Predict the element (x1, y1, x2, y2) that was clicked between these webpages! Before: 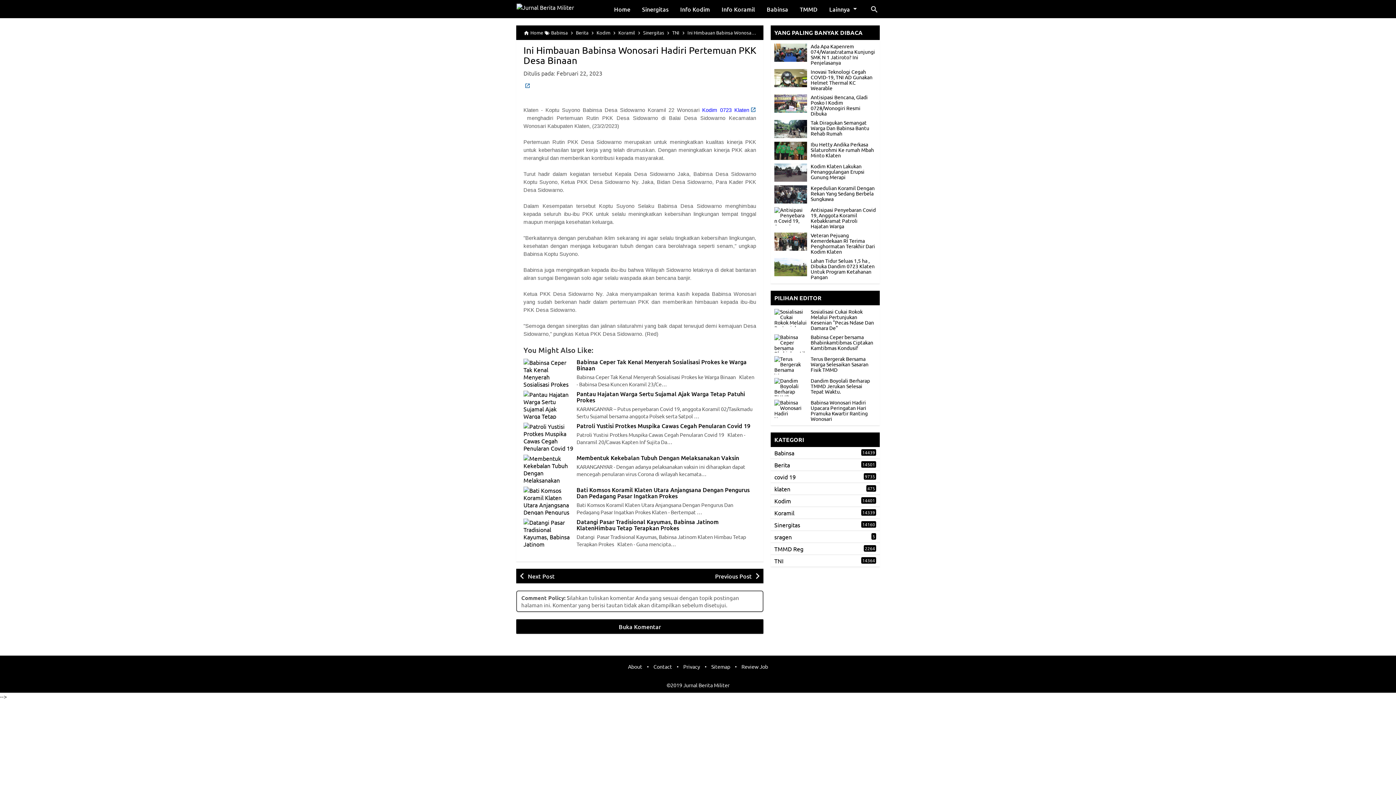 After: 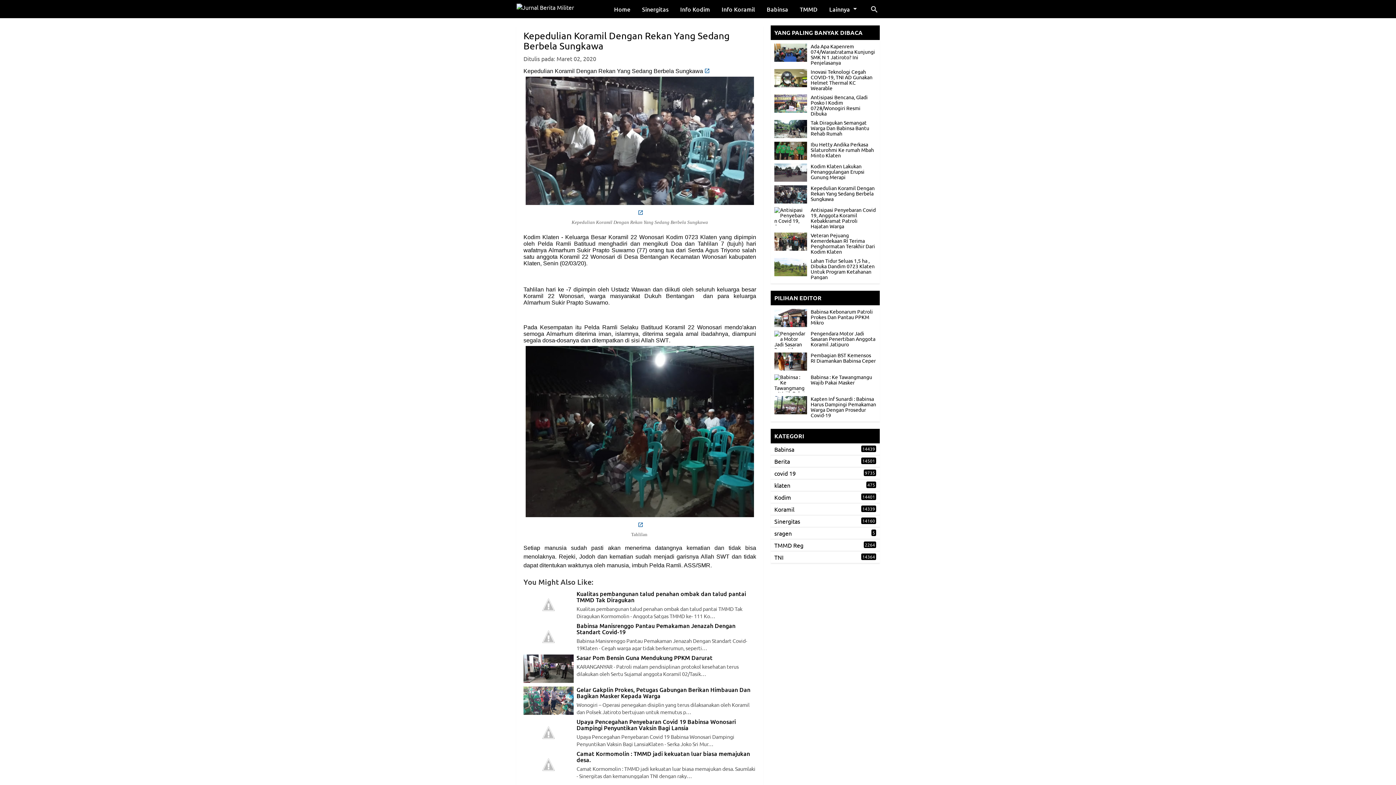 Action: bbox: (810, 185, 880, 201) label: Kepedulian Koramil Dengan Rekan Yang Sedang Berbela Sungkawa